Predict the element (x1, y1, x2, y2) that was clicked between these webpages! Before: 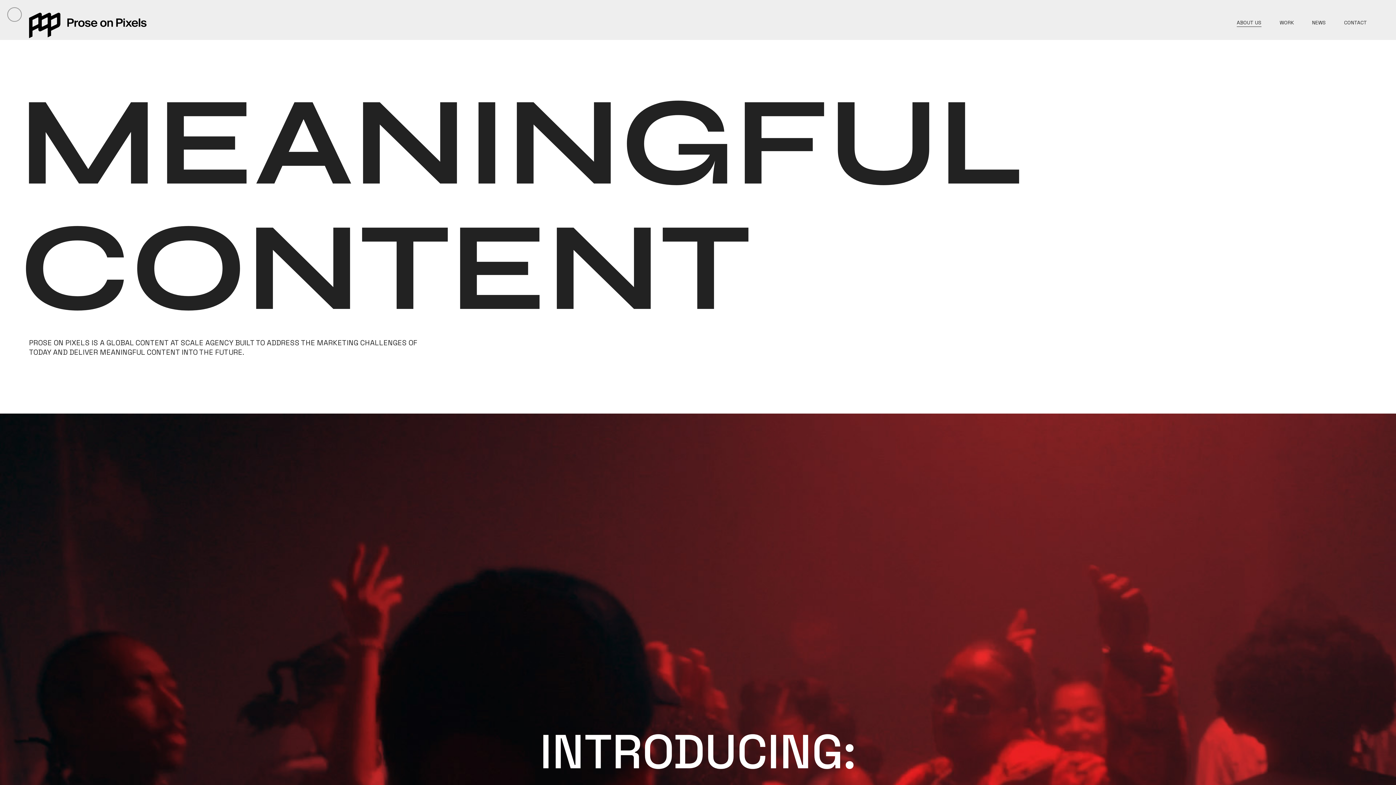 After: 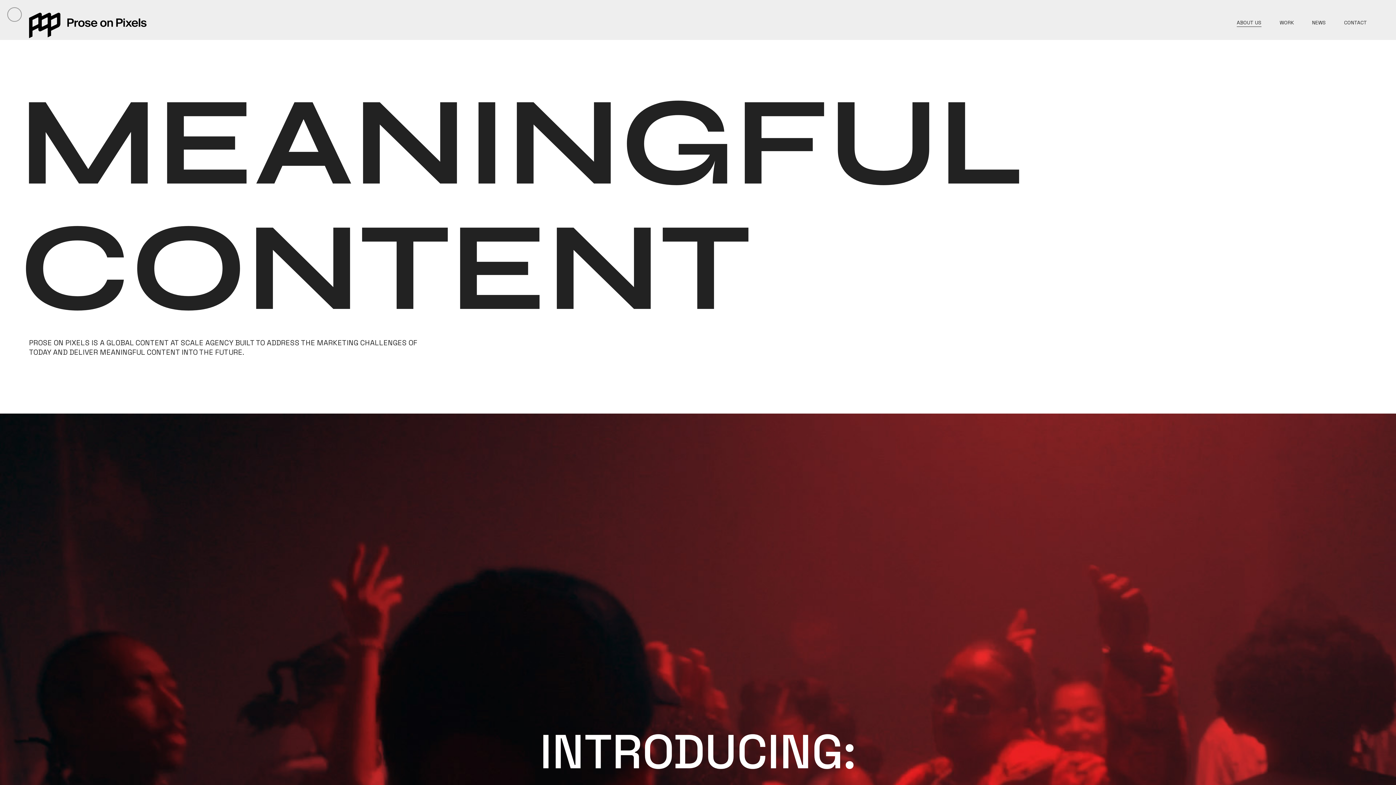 Action: bbox: (29, 12, 146, 38)